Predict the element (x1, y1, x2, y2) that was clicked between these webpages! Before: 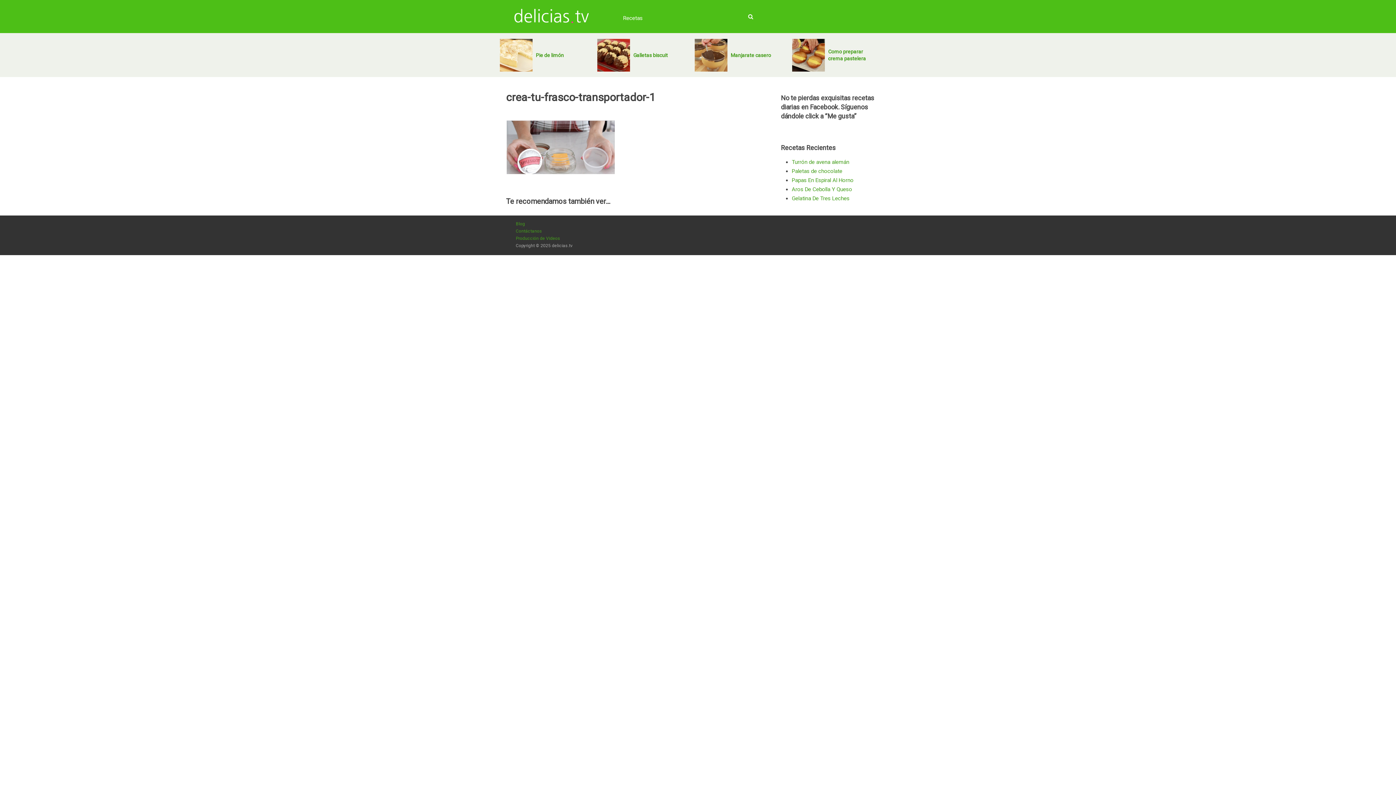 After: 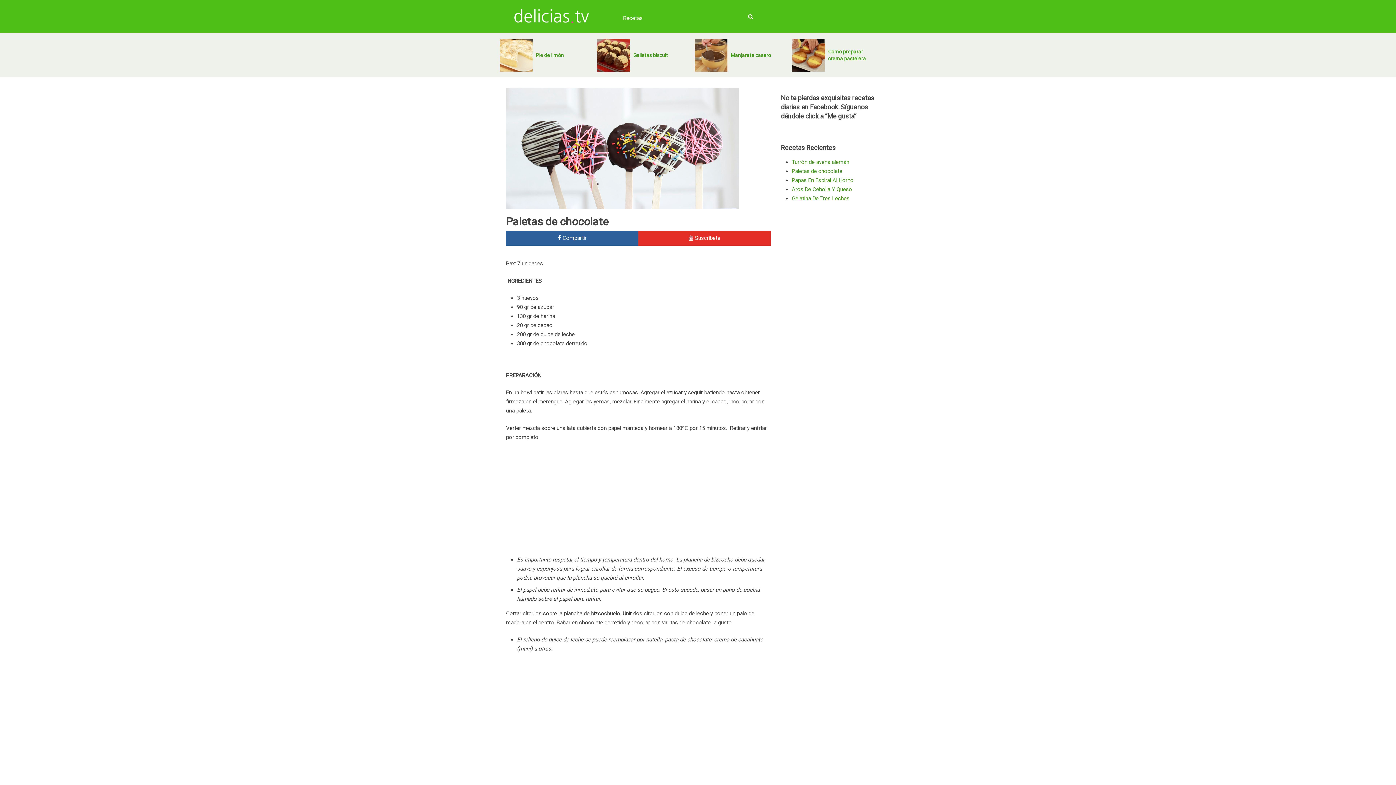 Action: bbox: (792, 168, 842, 174) label: Paletas de chocolate